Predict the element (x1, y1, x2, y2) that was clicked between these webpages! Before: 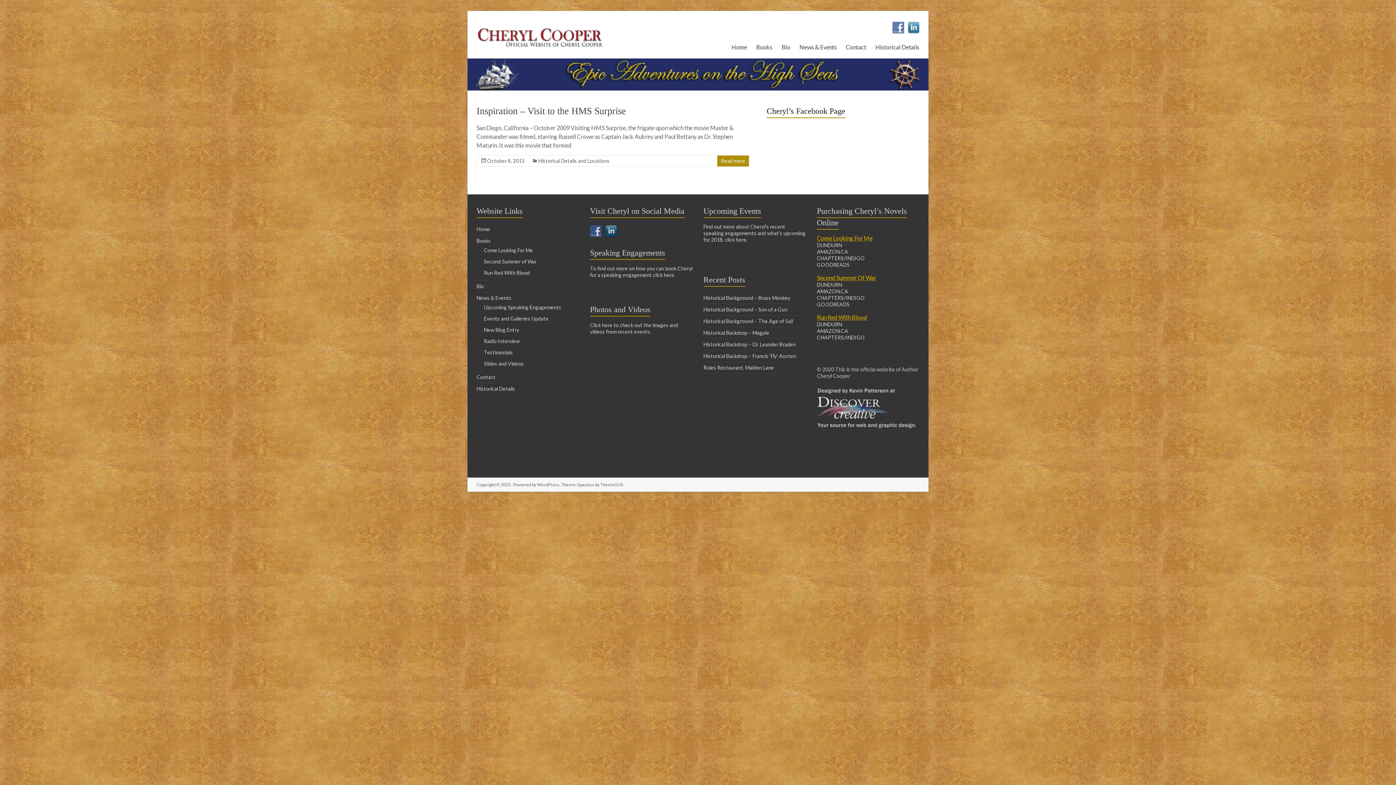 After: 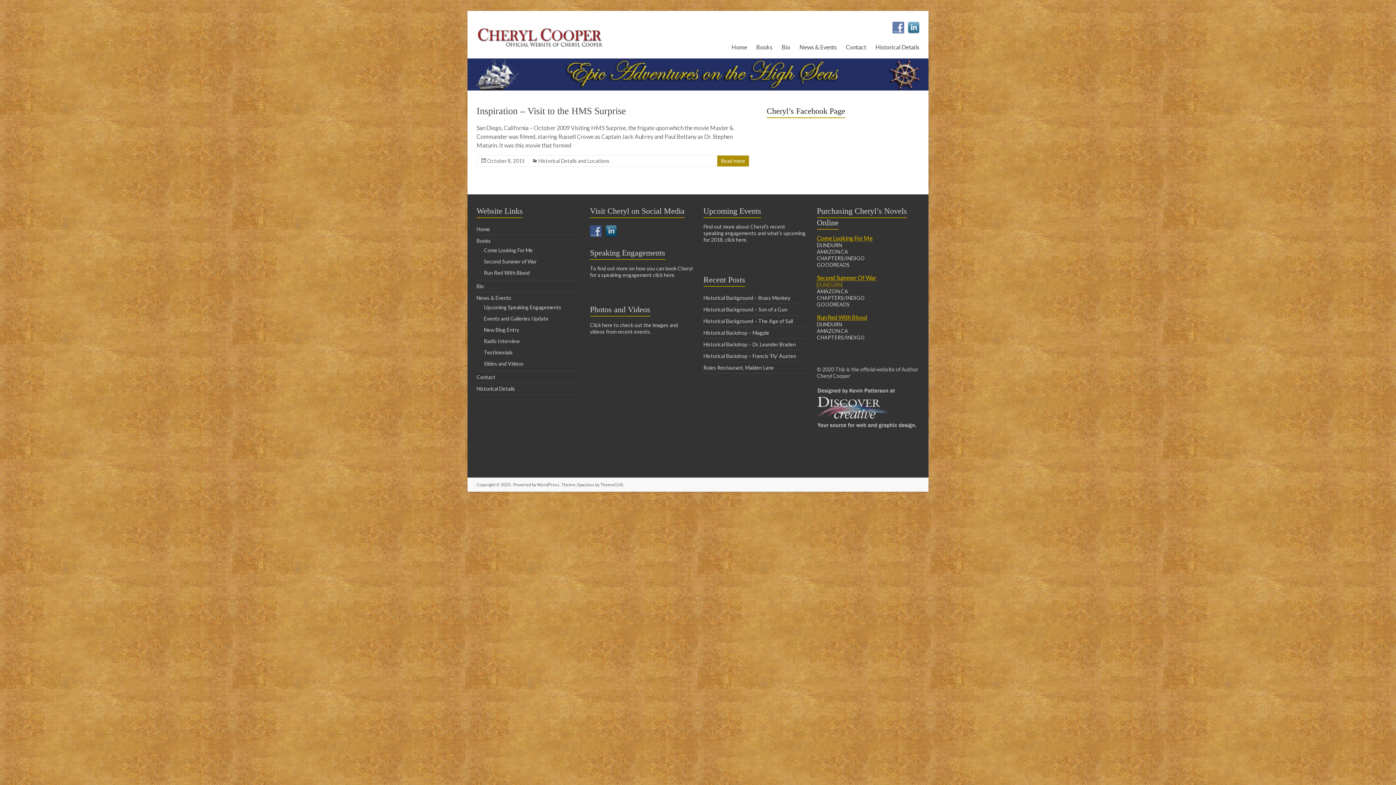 Action: bbox: (817, 281, 842, 287) label: DUNDURN